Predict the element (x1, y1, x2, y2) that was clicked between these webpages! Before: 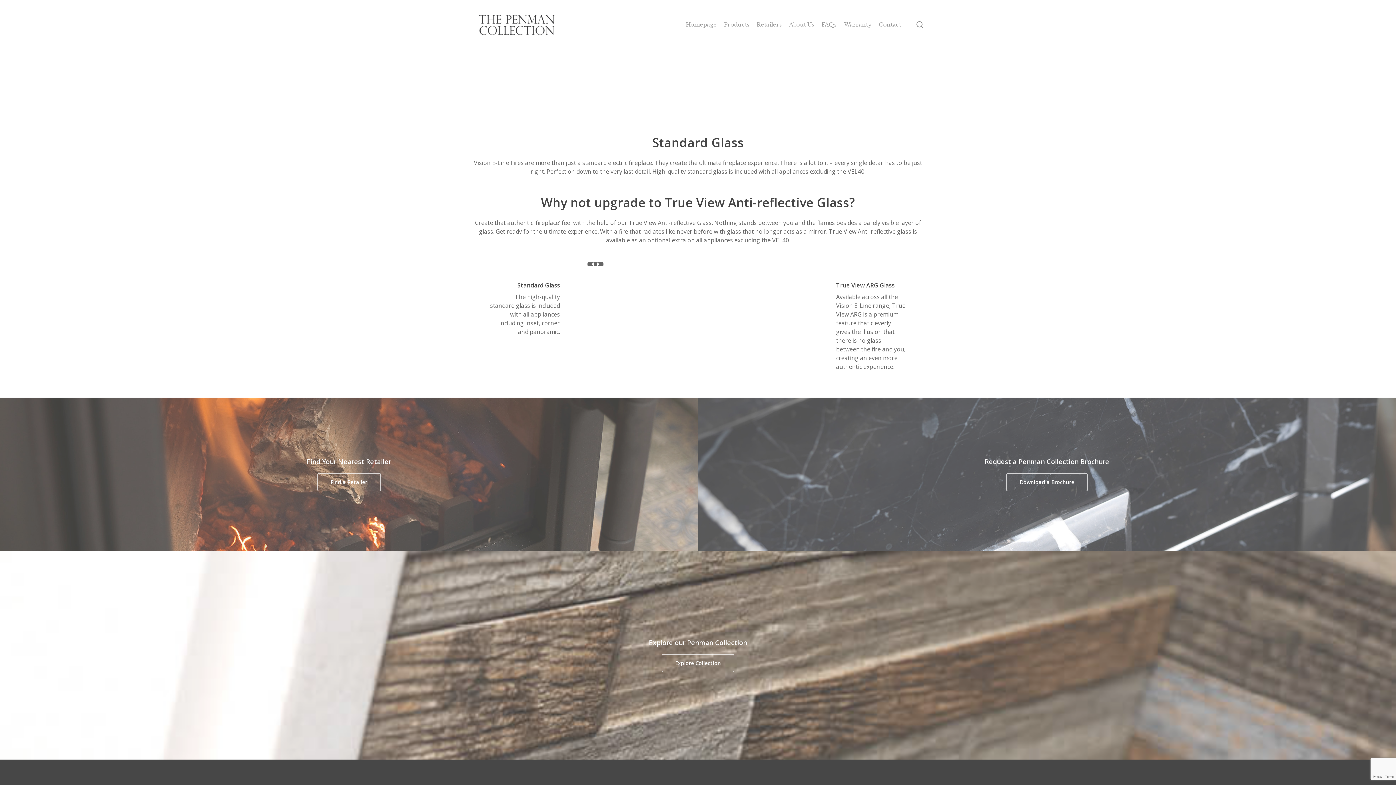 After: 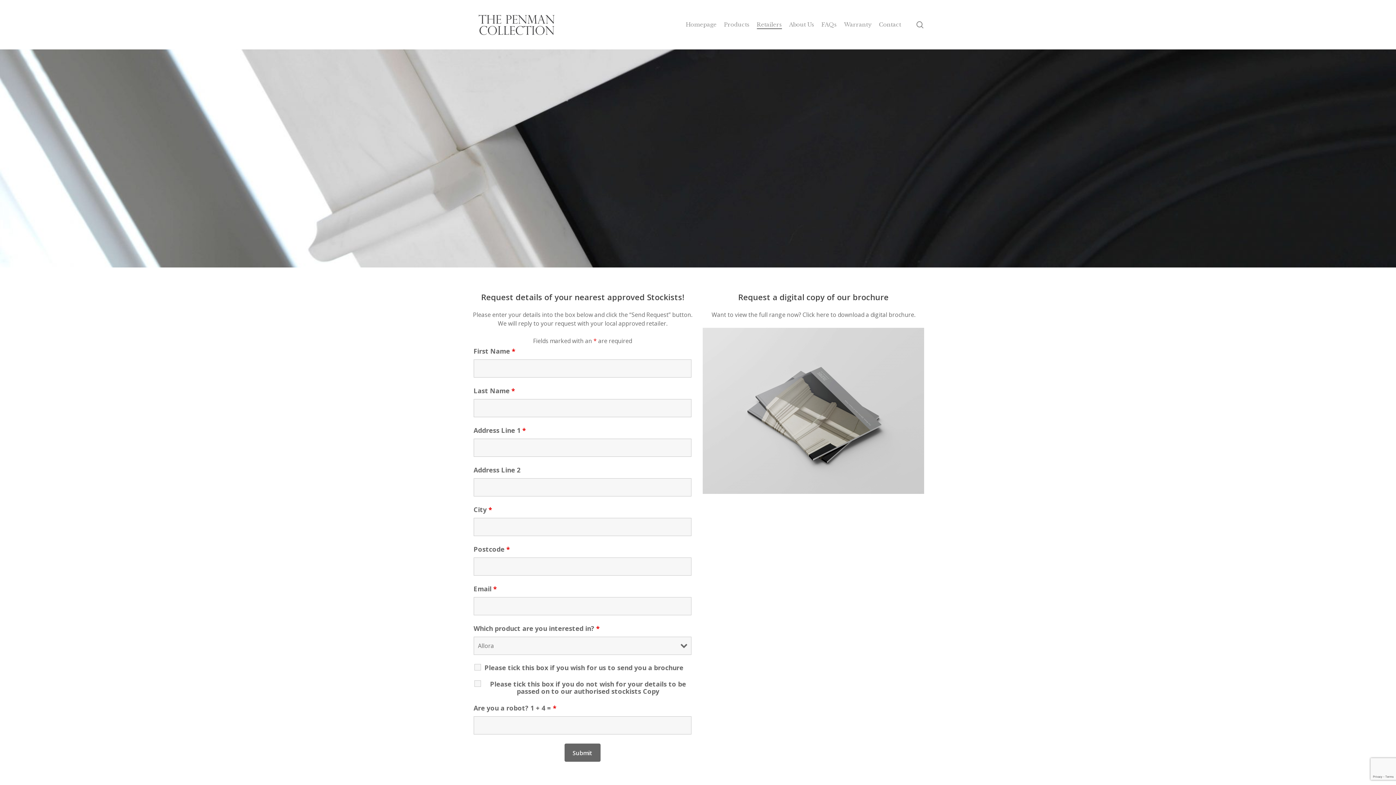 Action: label: Find a Retailer bbox: (317, 473, 380, 491)